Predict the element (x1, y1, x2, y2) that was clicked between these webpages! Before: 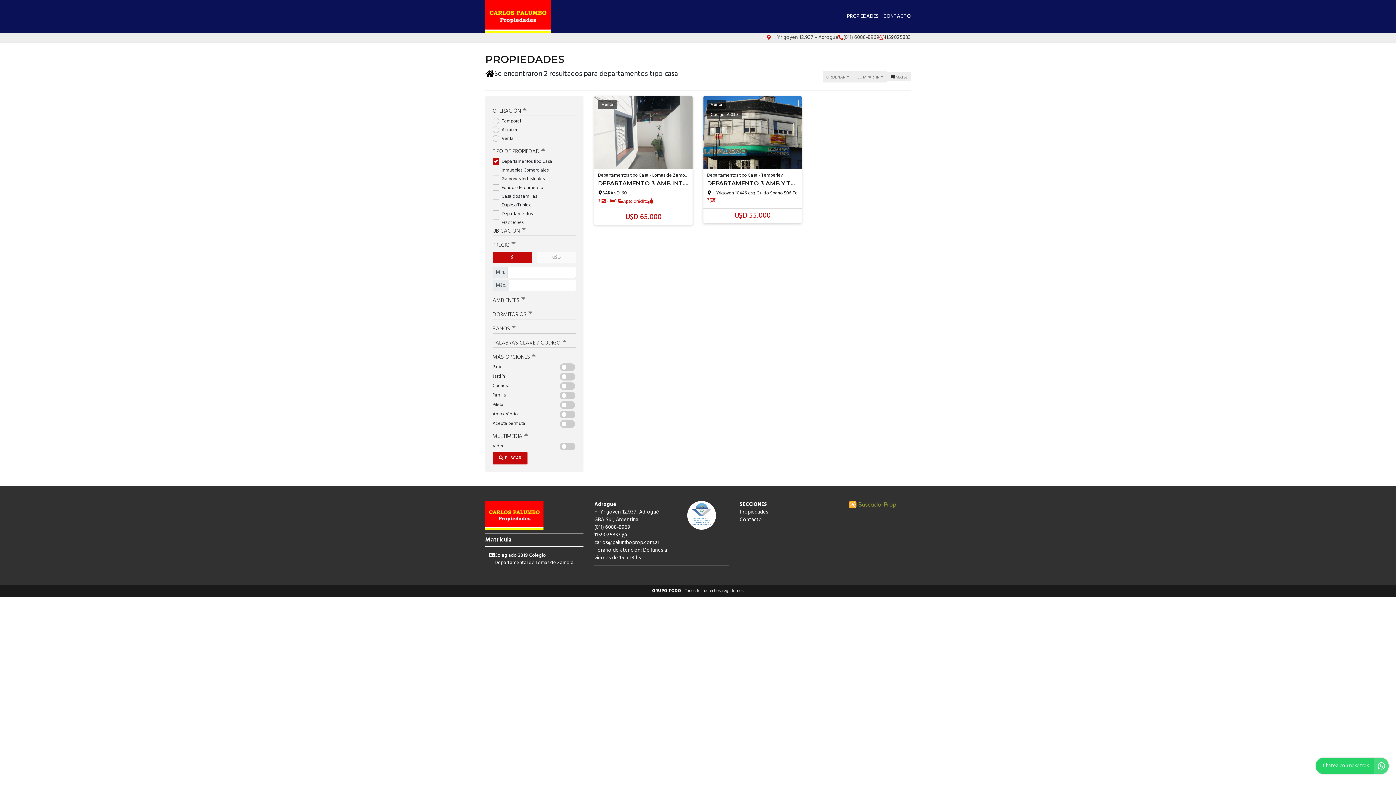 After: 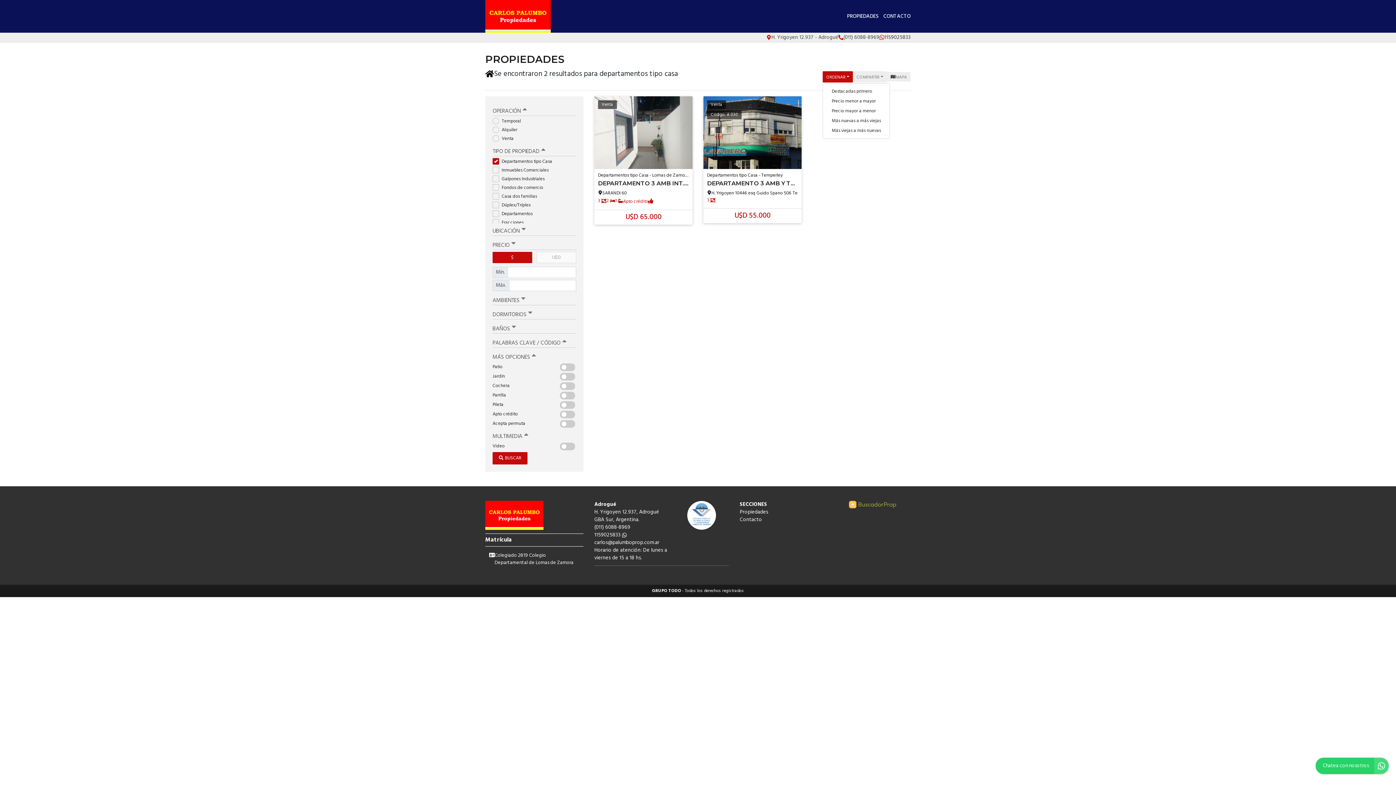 Action: bbox: (822, 71, 853, 82) label: ORDENAR